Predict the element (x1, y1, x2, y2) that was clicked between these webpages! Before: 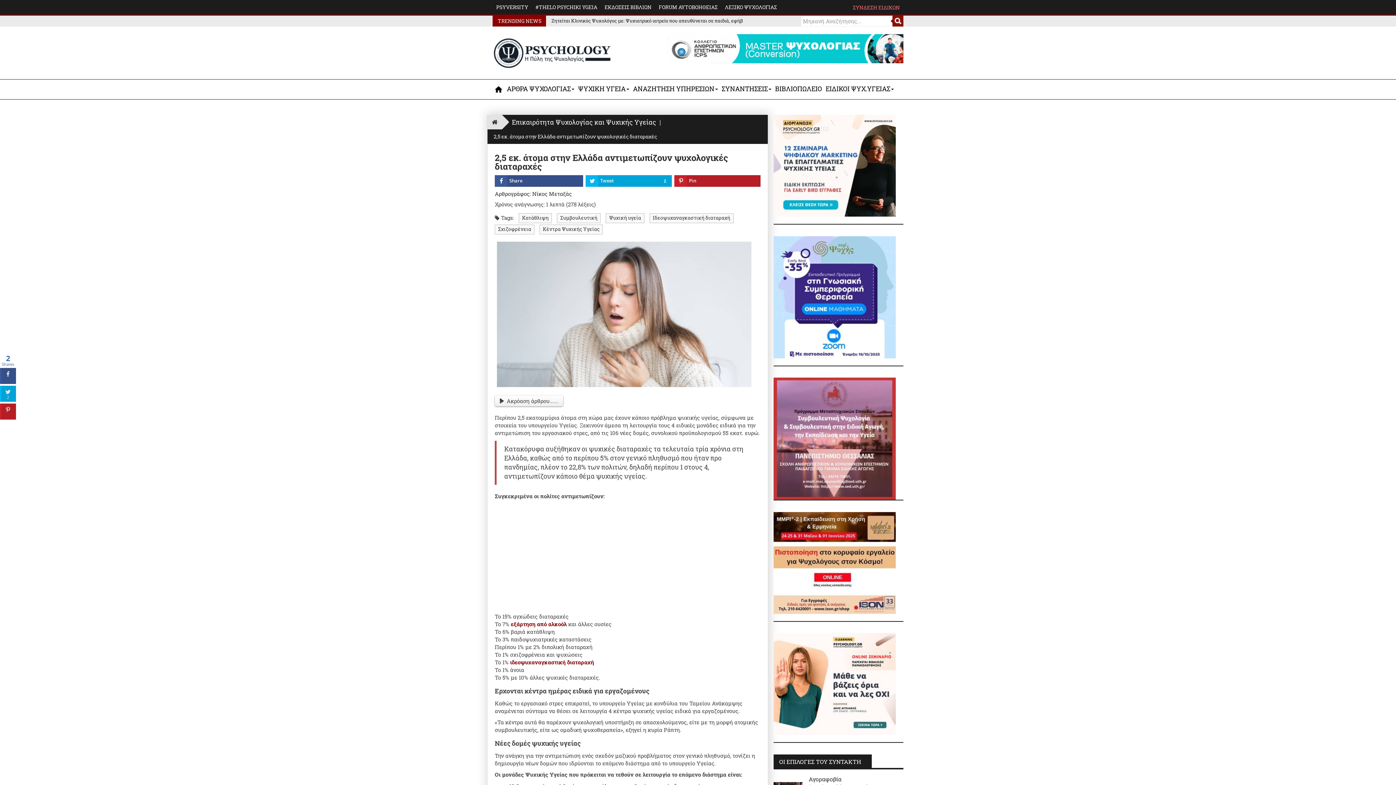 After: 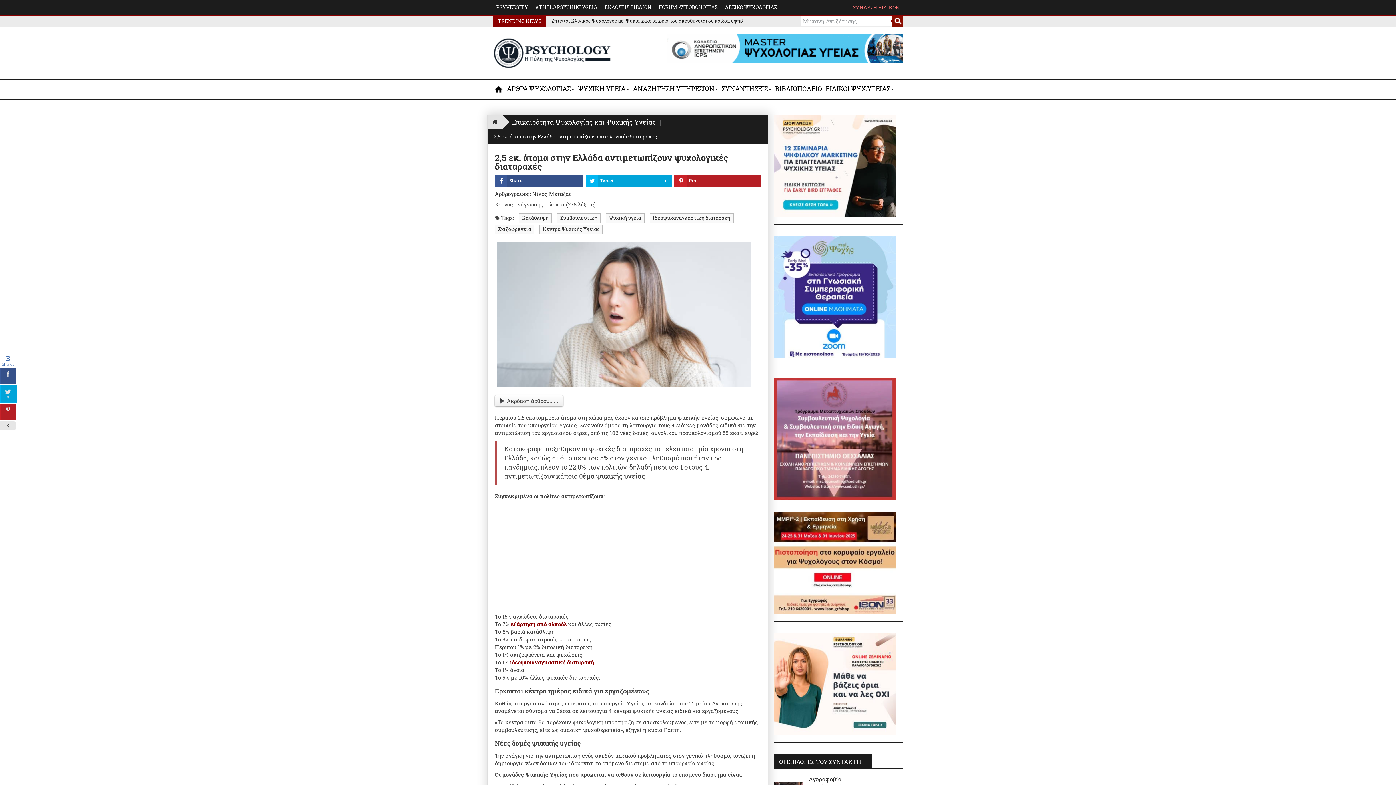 Action: label: 2 bbox: (0, 386, 16, 402)